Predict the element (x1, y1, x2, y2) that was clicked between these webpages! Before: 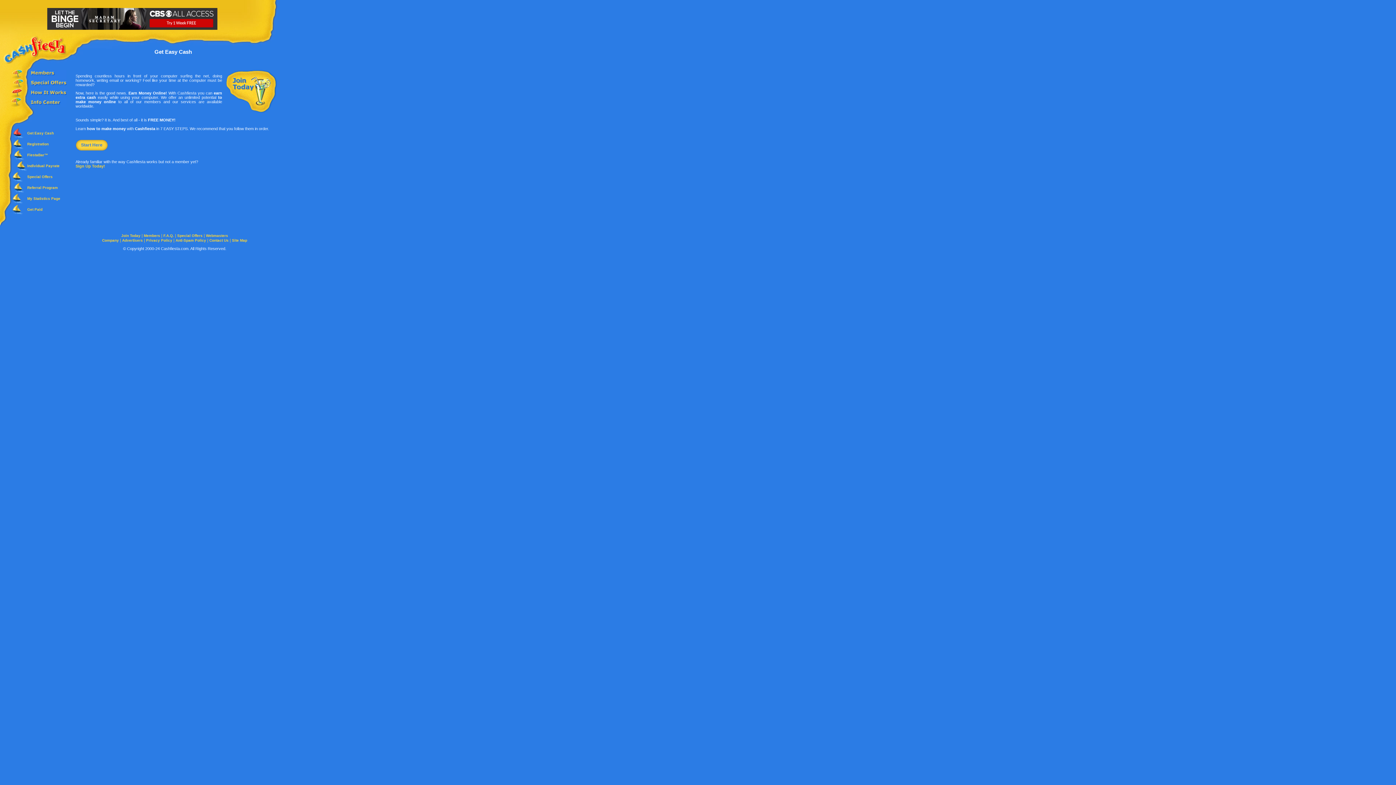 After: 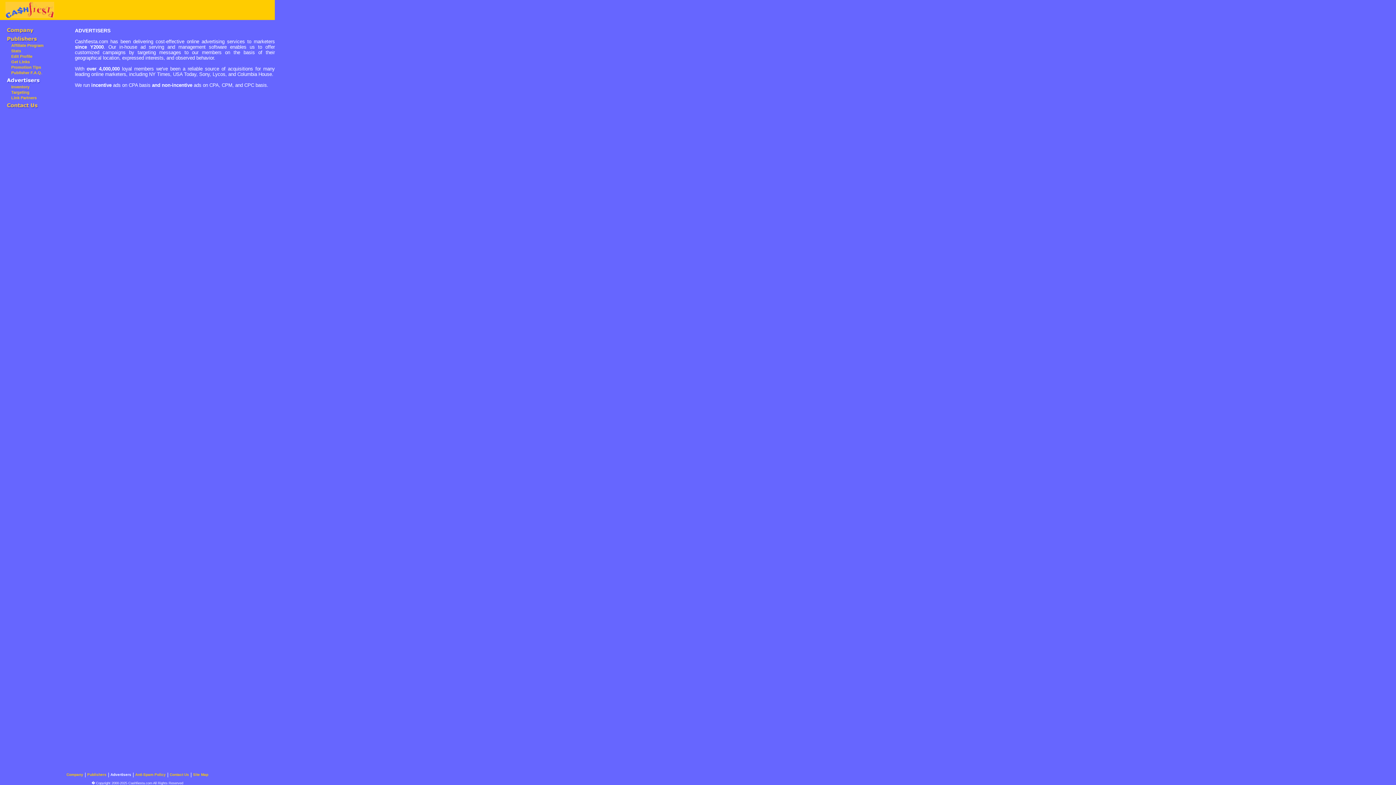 Action: label: Advertisers bbox: (122, 238, 142, 242)